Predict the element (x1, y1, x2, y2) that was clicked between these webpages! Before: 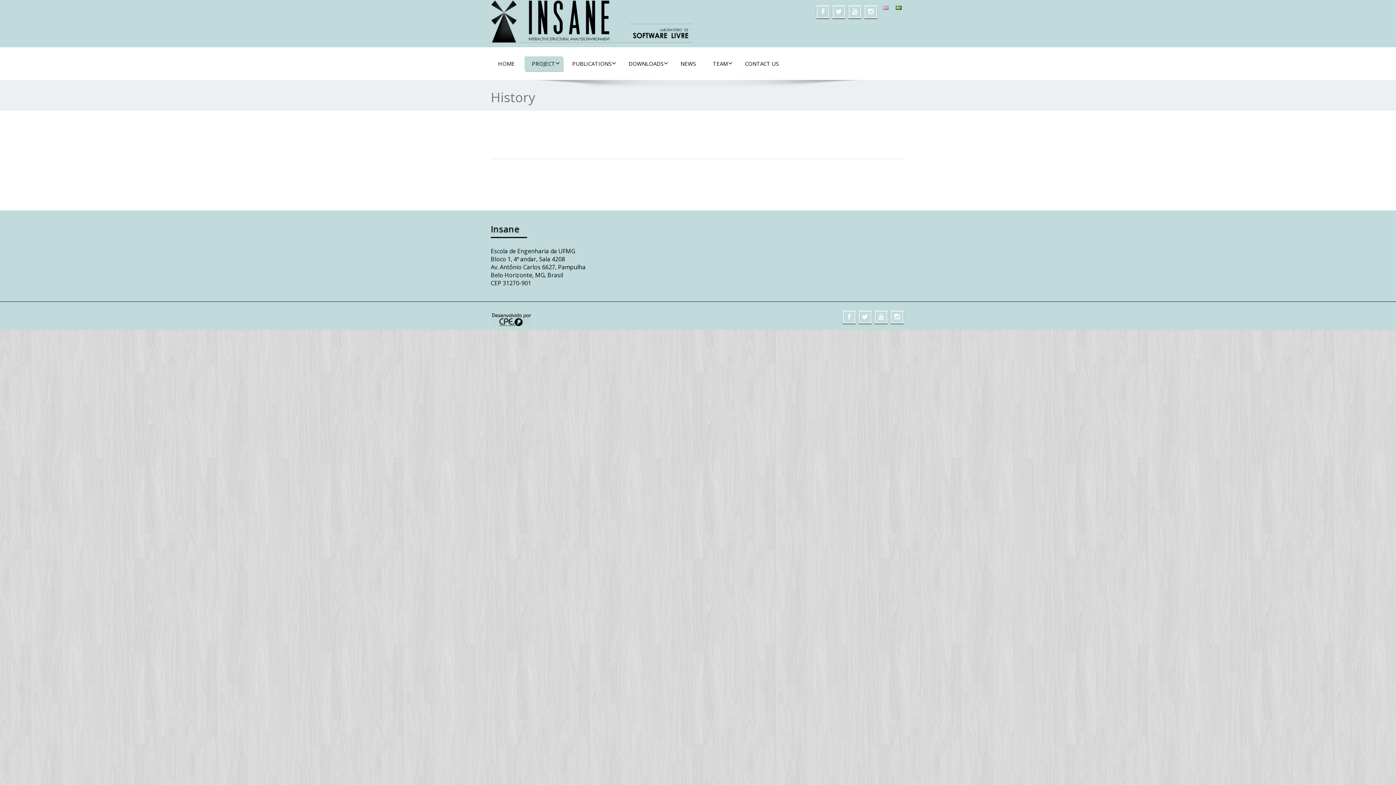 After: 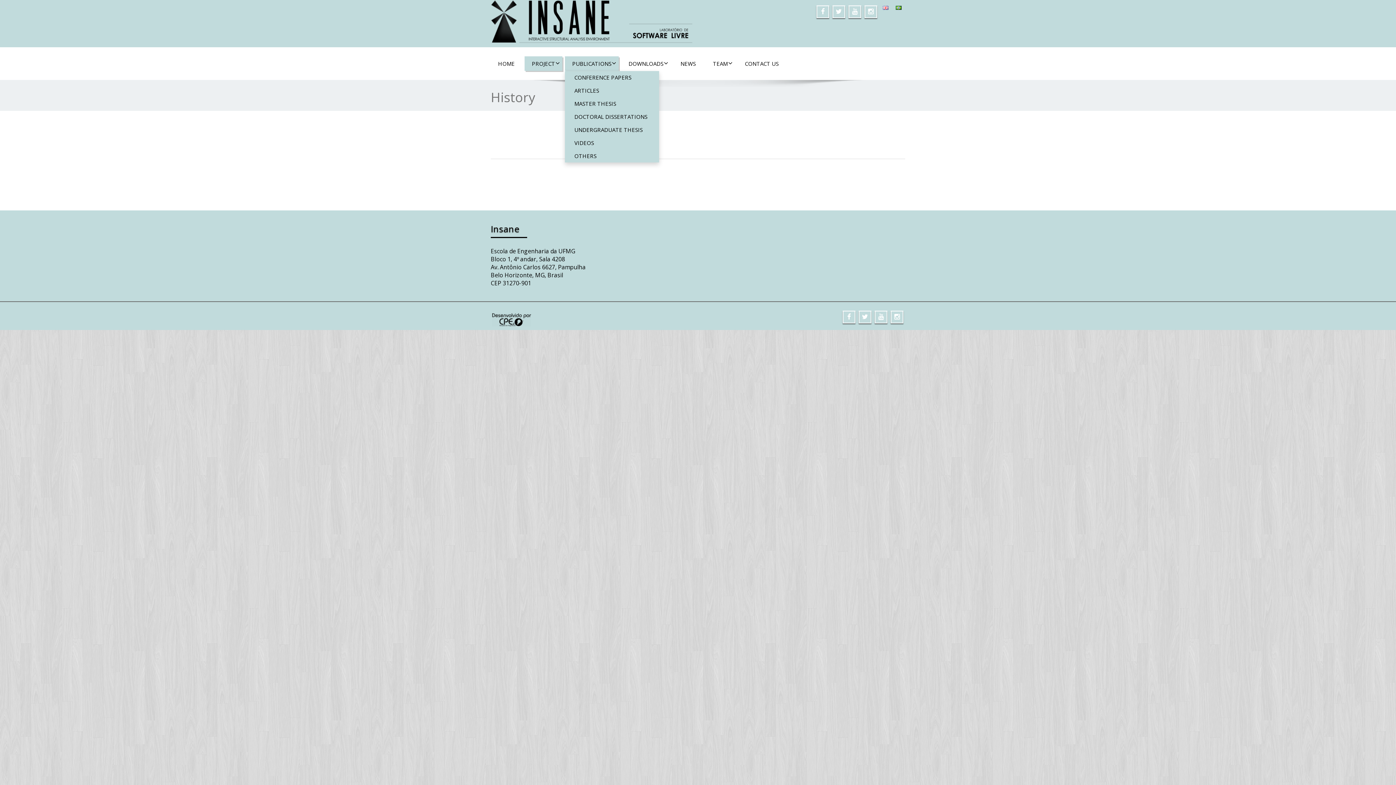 Action: label: PUBLICATIONS bbox: (565, 56, 618, 71)